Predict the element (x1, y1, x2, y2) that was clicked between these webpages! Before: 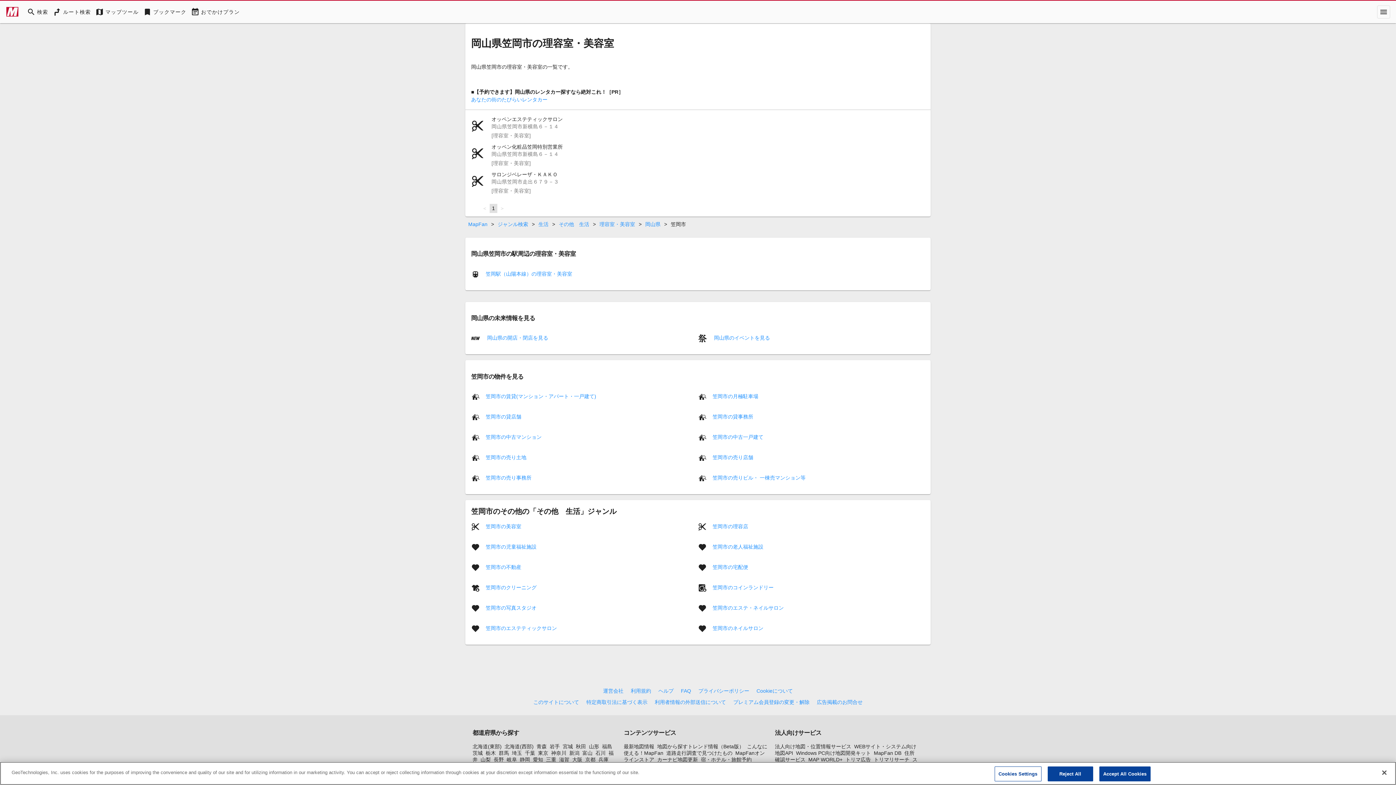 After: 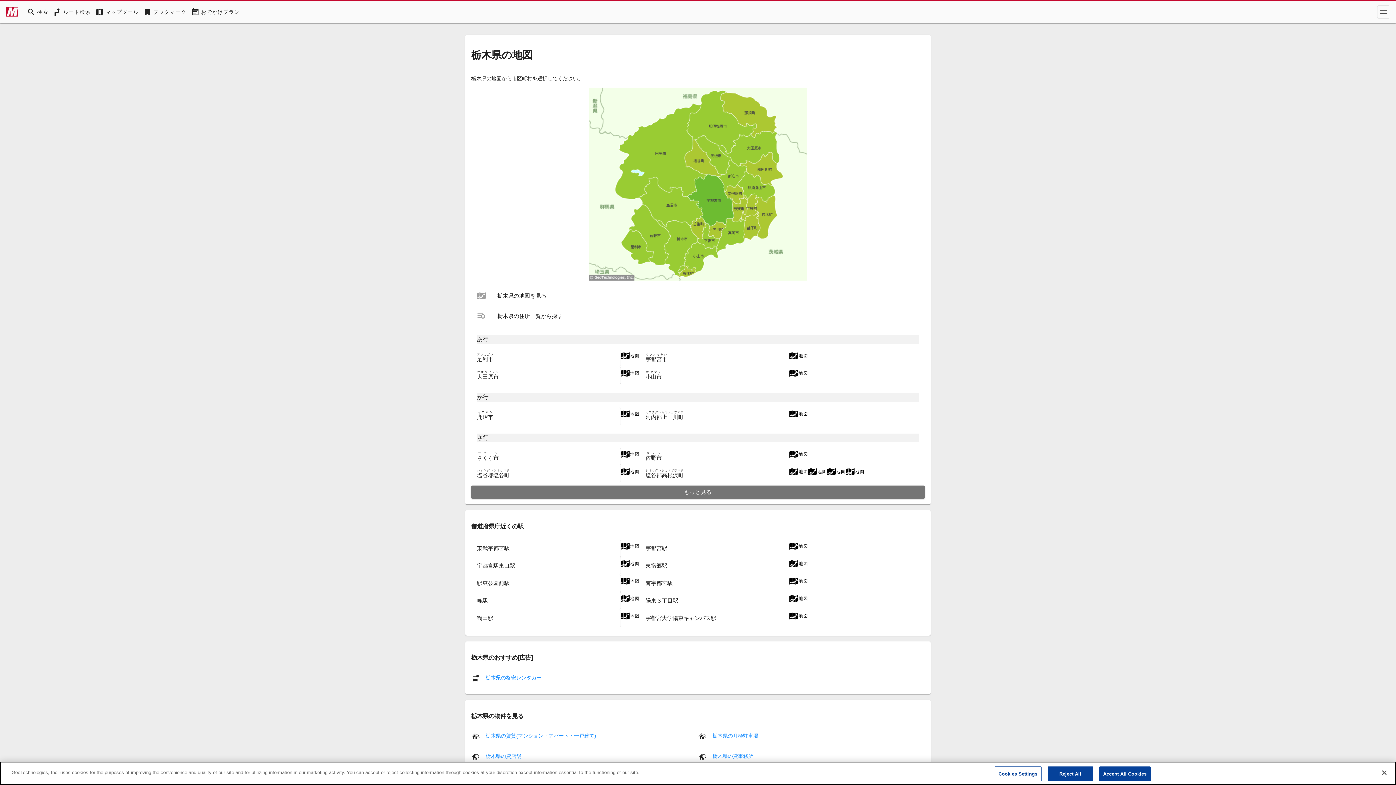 Action: bbox: (485, 750, 496, 756) label: 栃木